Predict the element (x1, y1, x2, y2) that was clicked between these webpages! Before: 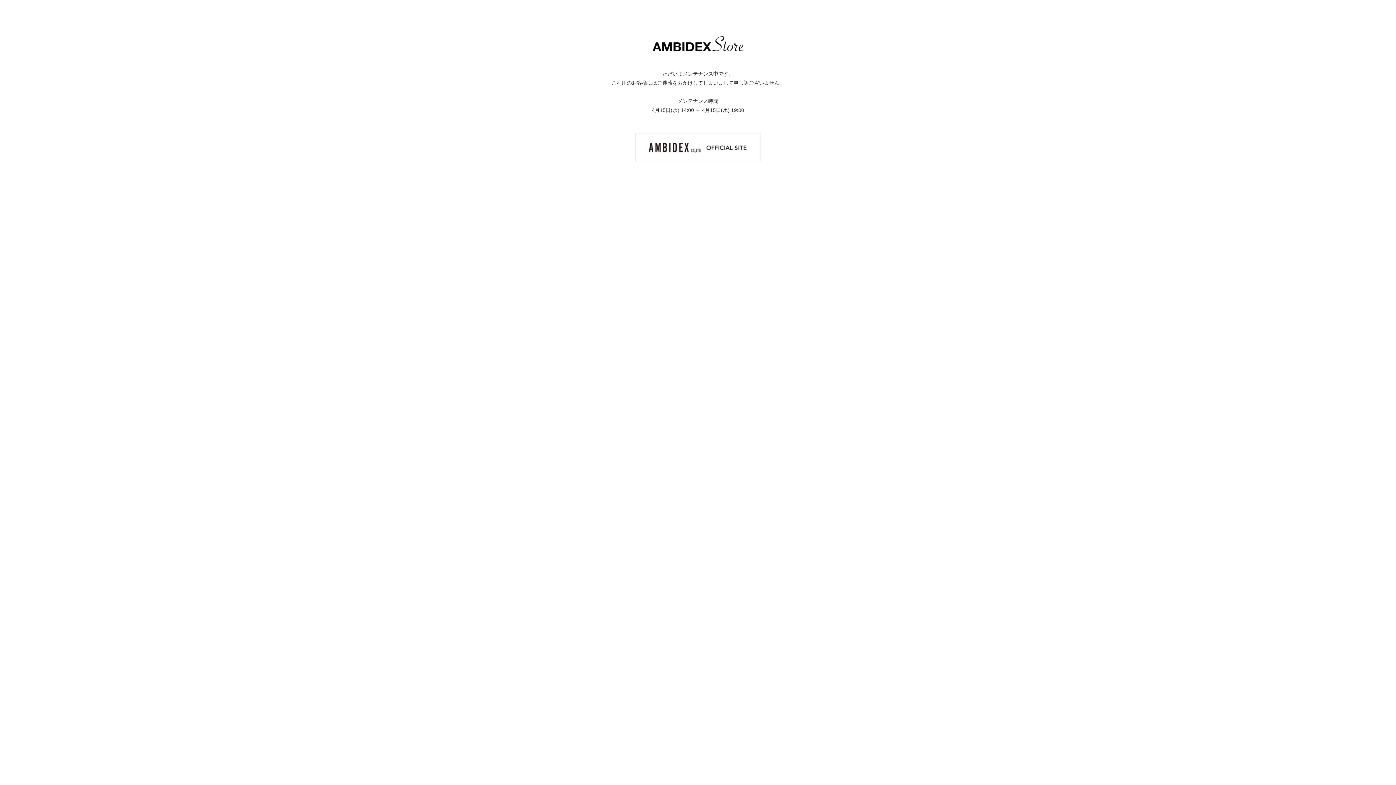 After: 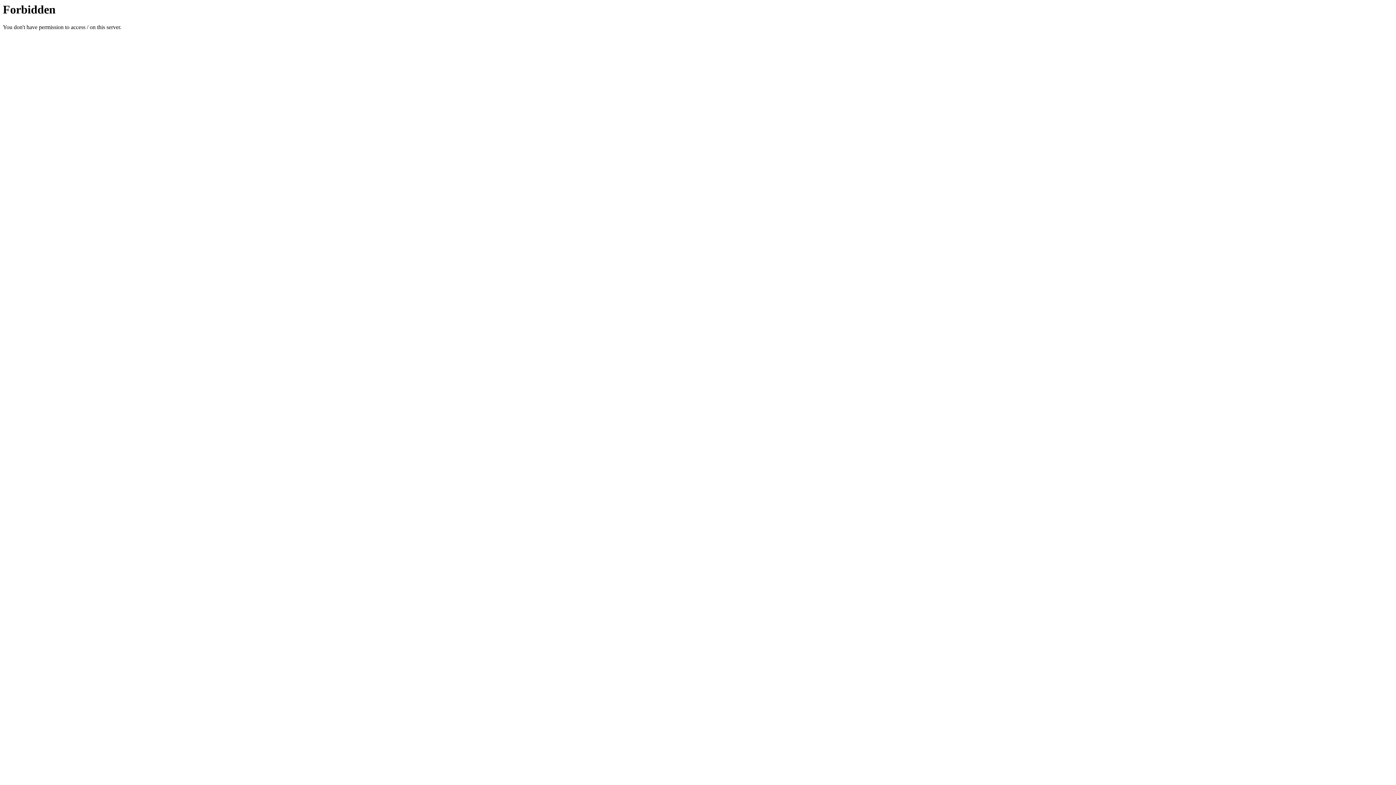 Action: bbox: (635, 144, 760, 150)